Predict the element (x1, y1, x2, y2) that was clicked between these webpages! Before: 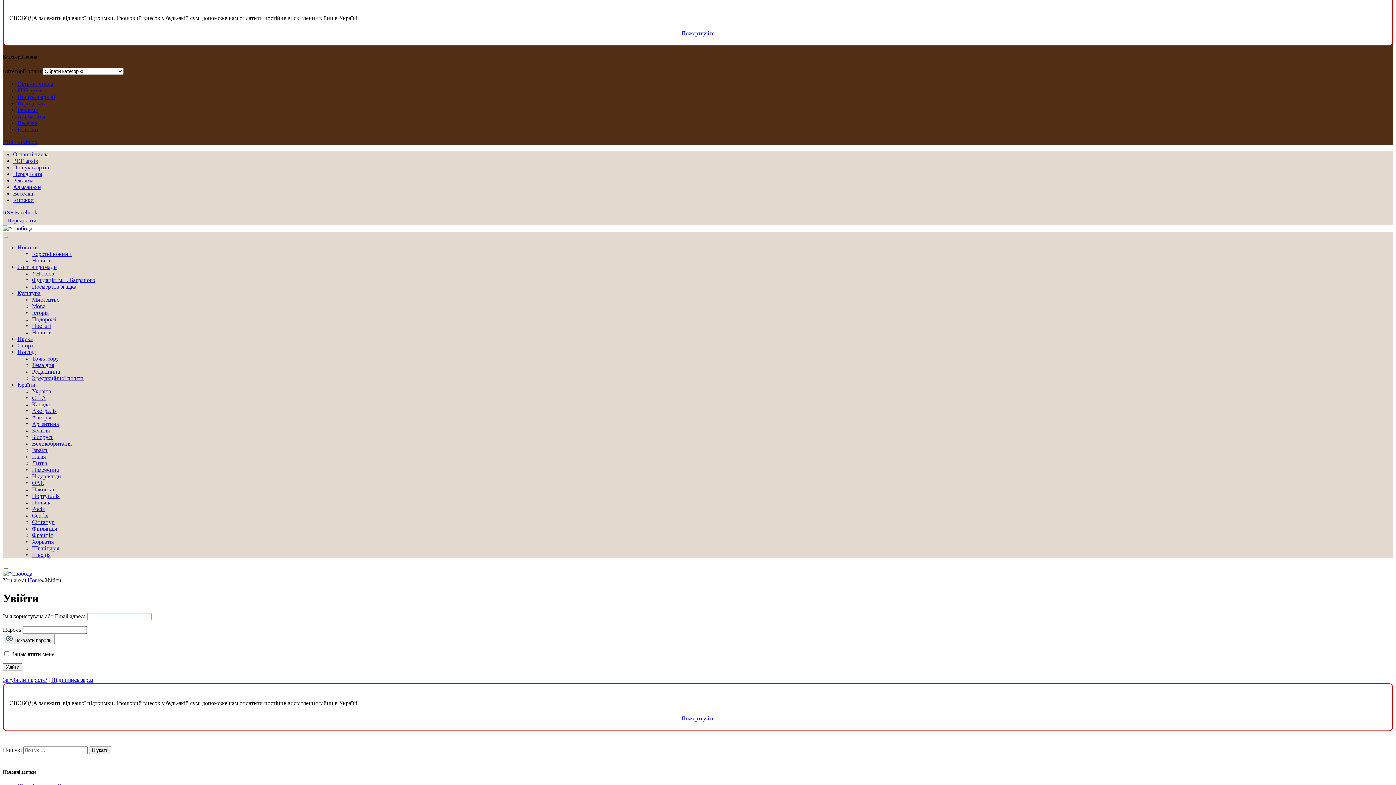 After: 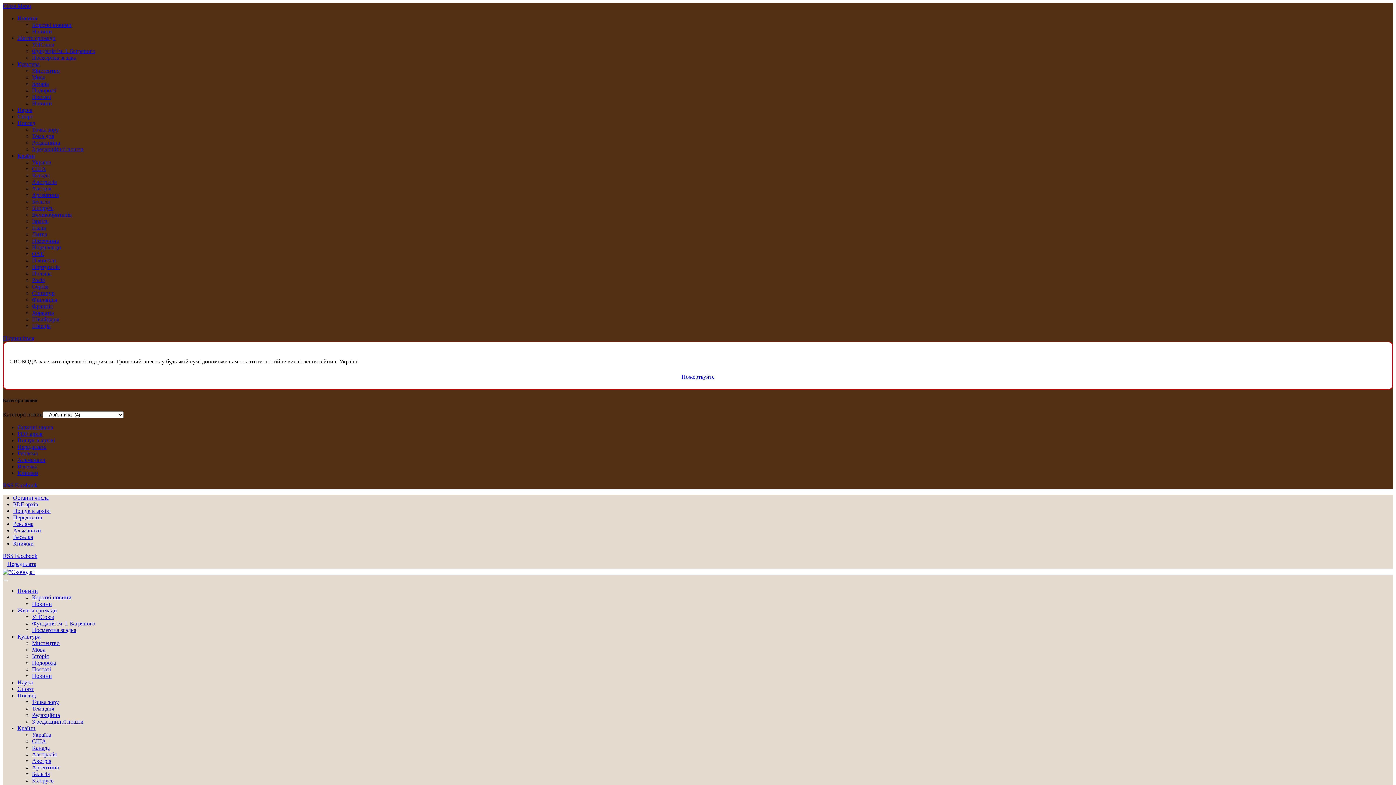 Action: bbox: (32, 421, 58, 427) label: Арґентина